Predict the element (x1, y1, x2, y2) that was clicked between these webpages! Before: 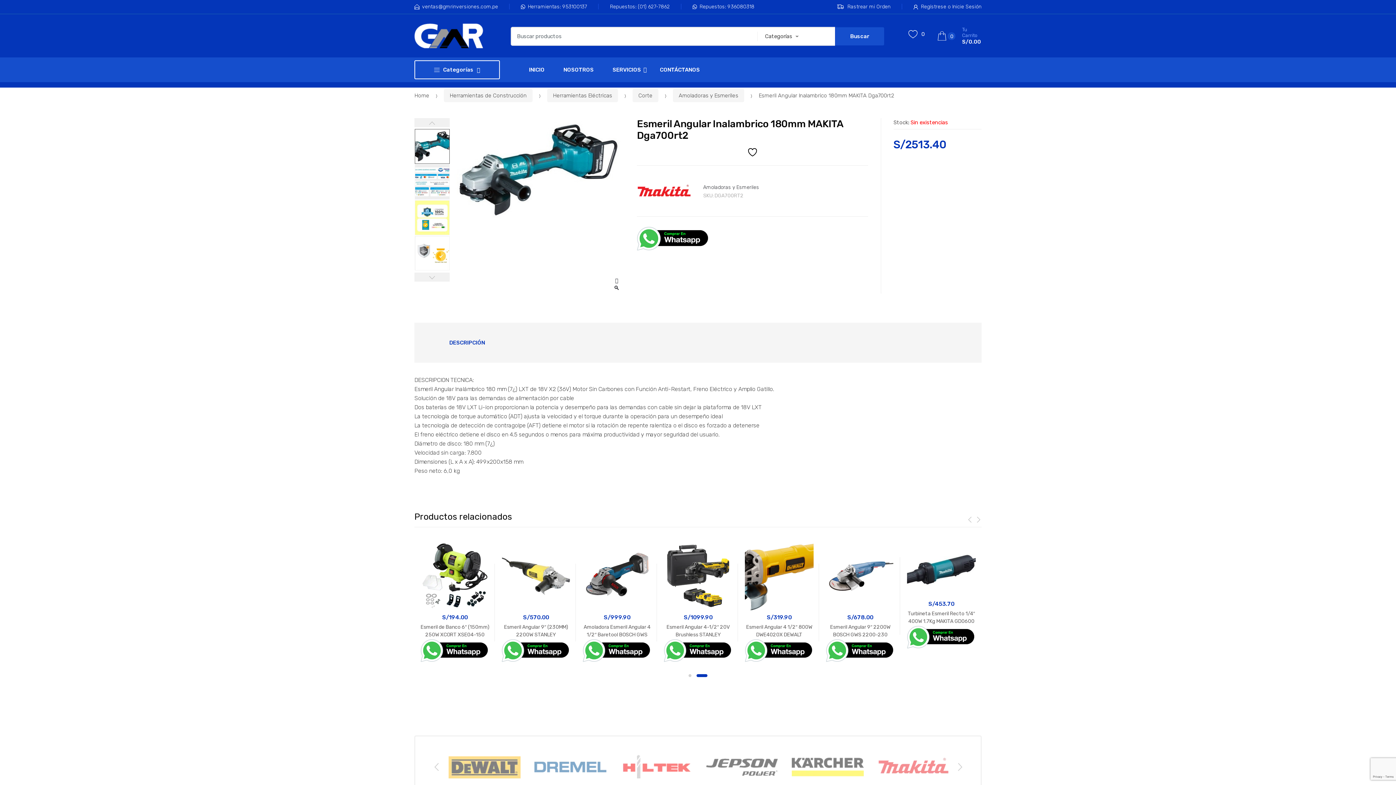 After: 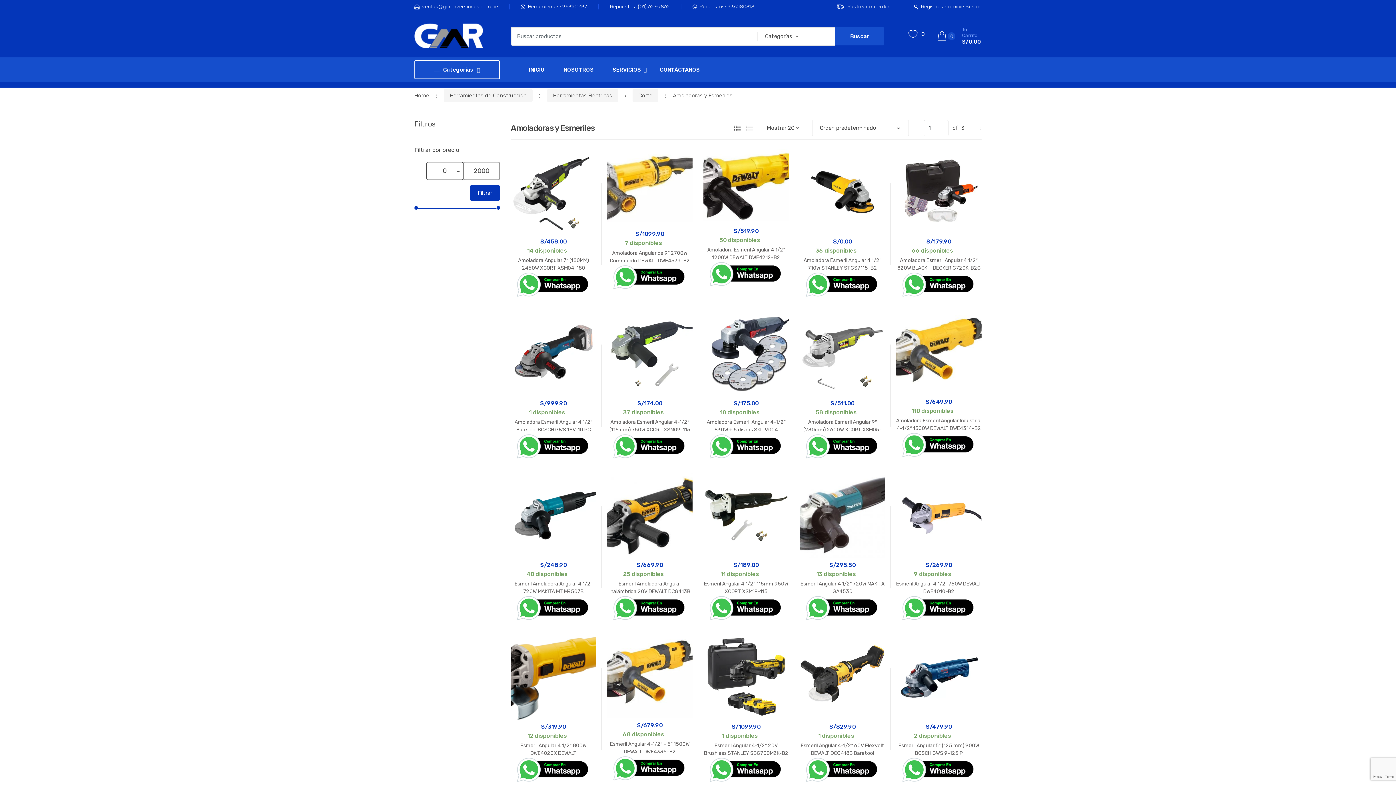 Action: bbox: (673, 89, 744, 102) label: Amoladoras y Esmeriles